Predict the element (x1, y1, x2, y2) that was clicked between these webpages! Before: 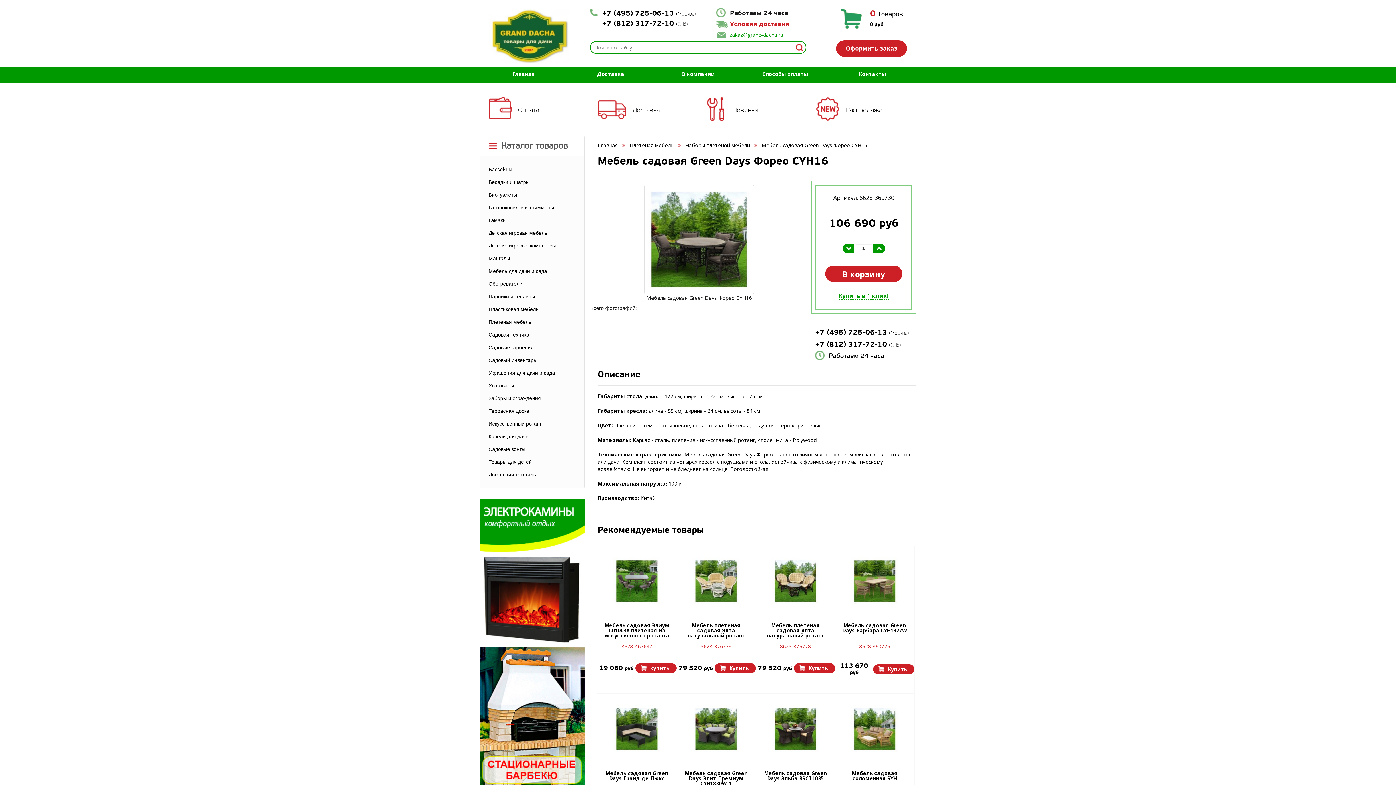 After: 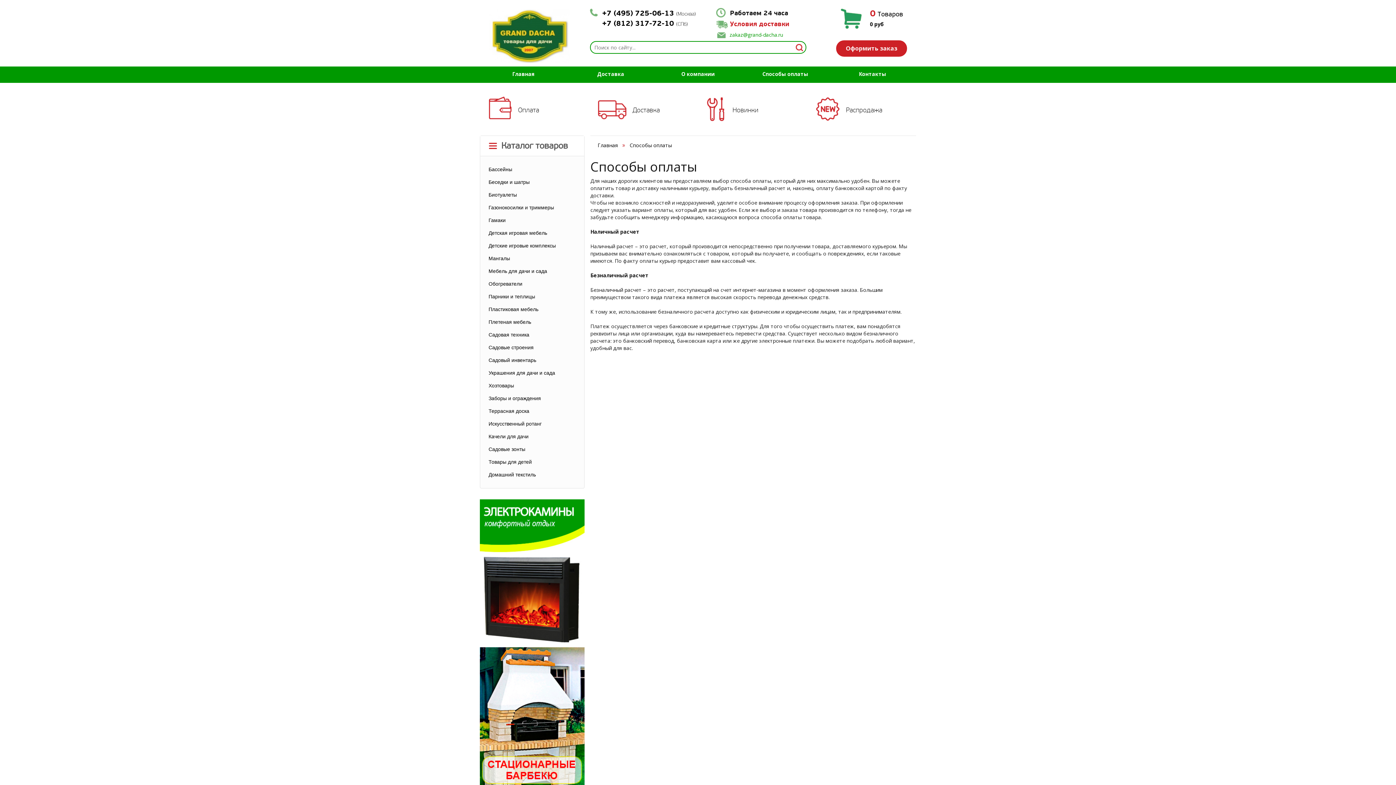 Action: bbox: (489, 82, 539, 135) label: Оплата